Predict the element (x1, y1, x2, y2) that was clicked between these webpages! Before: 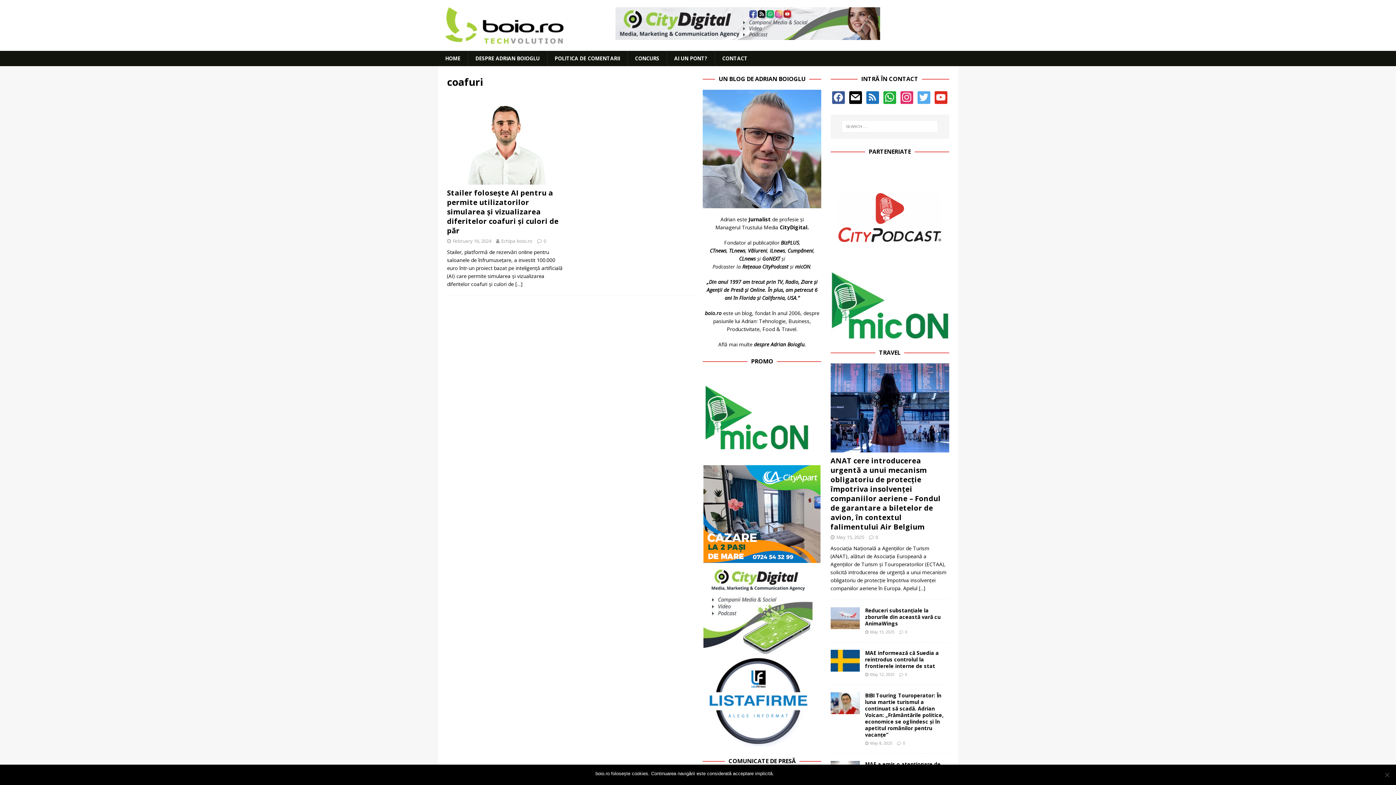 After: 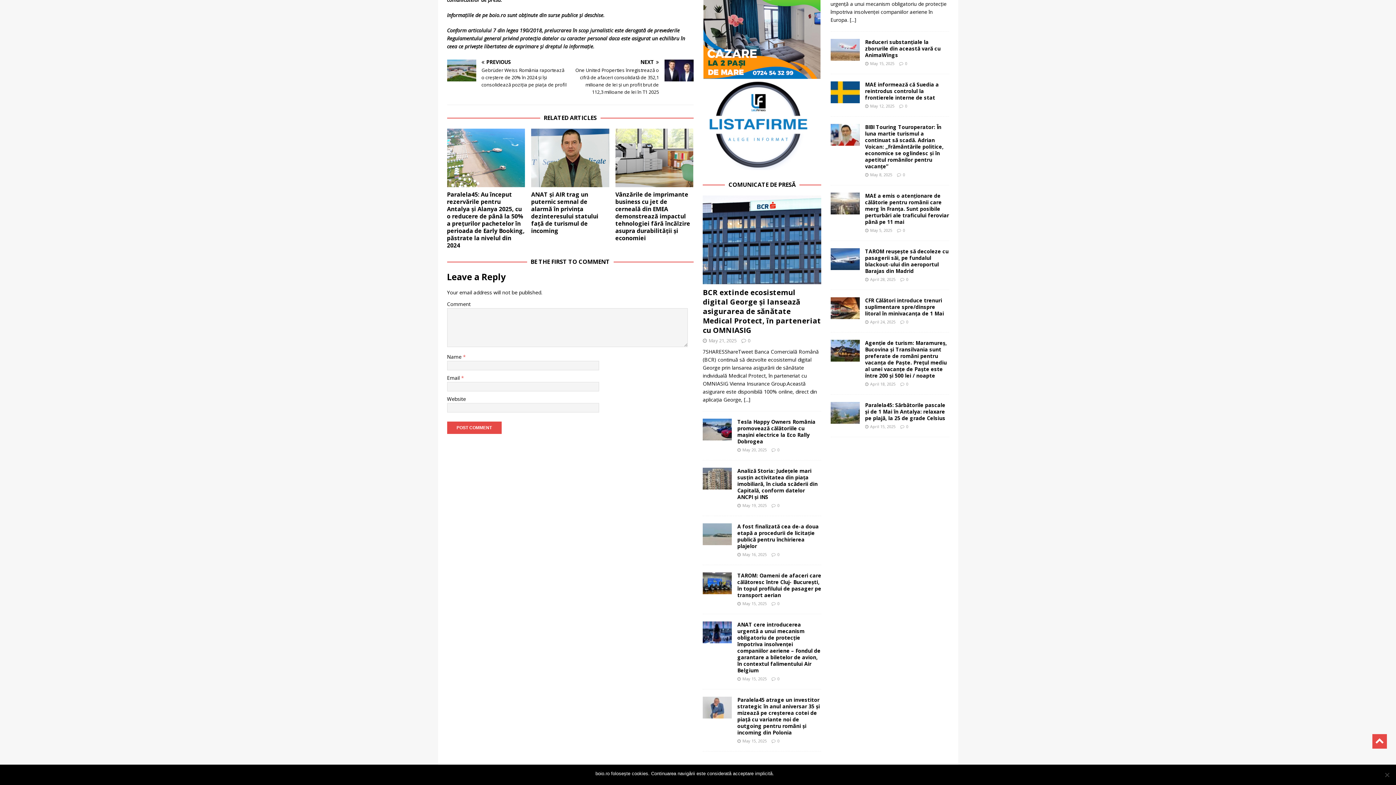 Action: label: 0 bbox: (905, 672, 907, 677)